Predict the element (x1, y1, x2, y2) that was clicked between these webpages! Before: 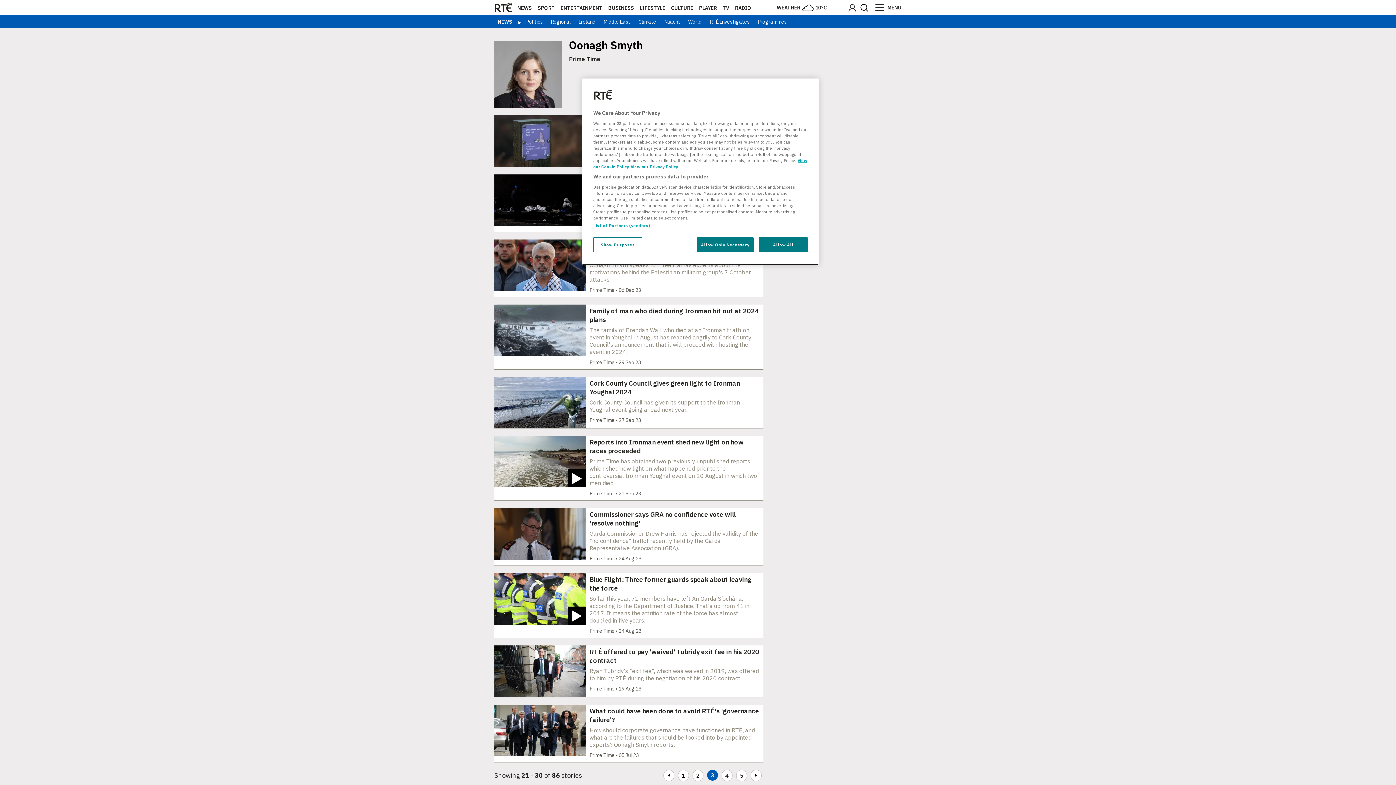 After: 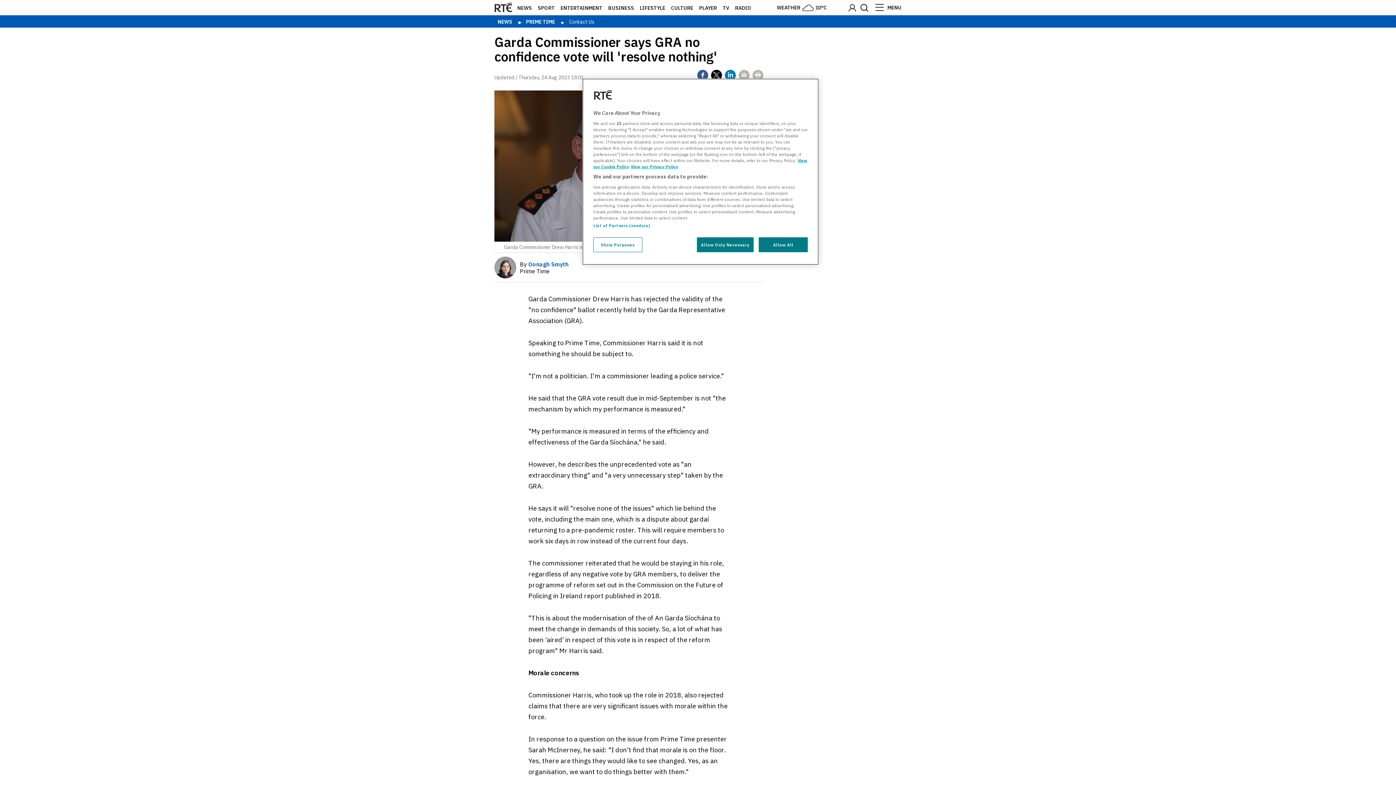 Action: bbox: (494, 508, 763, 565) label: Commissioner says GRA no confidence vote will 'resolve nothing'

Garda Commissioner Drew Harris has rejected the validity of the "no confidence" ballot recently held by the Garda Representative Association (GRA).

Prime Time • 24 Aug 23